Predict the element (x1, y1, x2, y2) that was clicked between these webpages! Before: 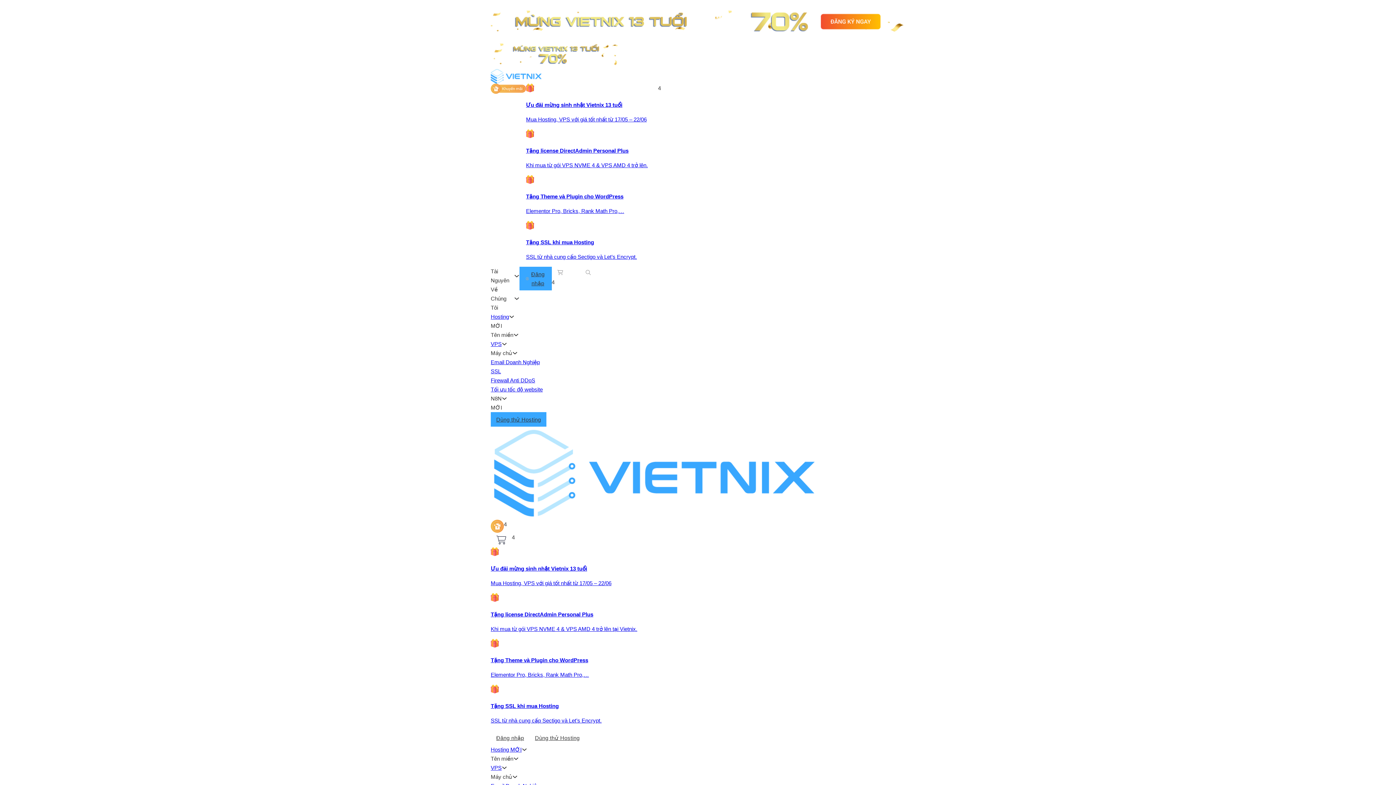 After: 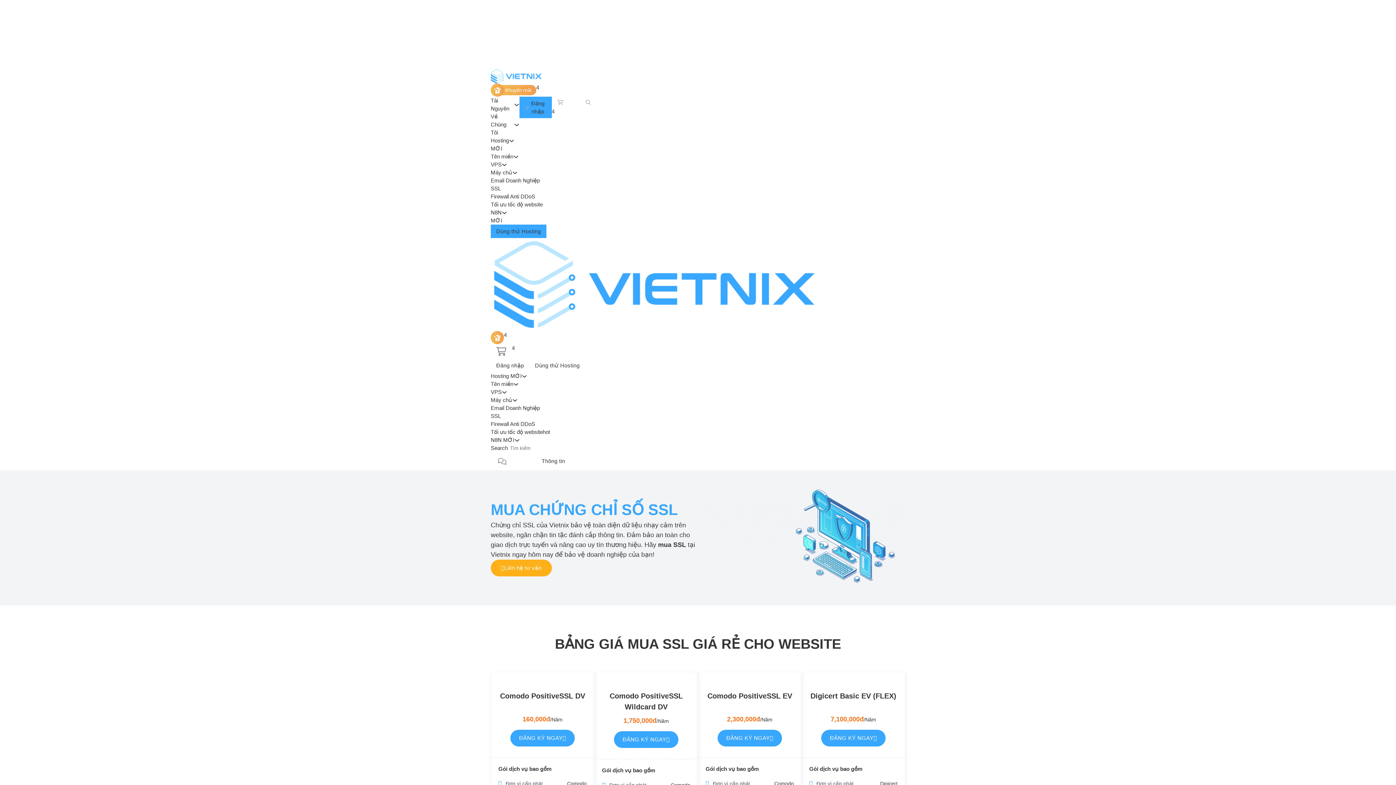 Action: bbox: (490, 366, 501, 376) label: SSL